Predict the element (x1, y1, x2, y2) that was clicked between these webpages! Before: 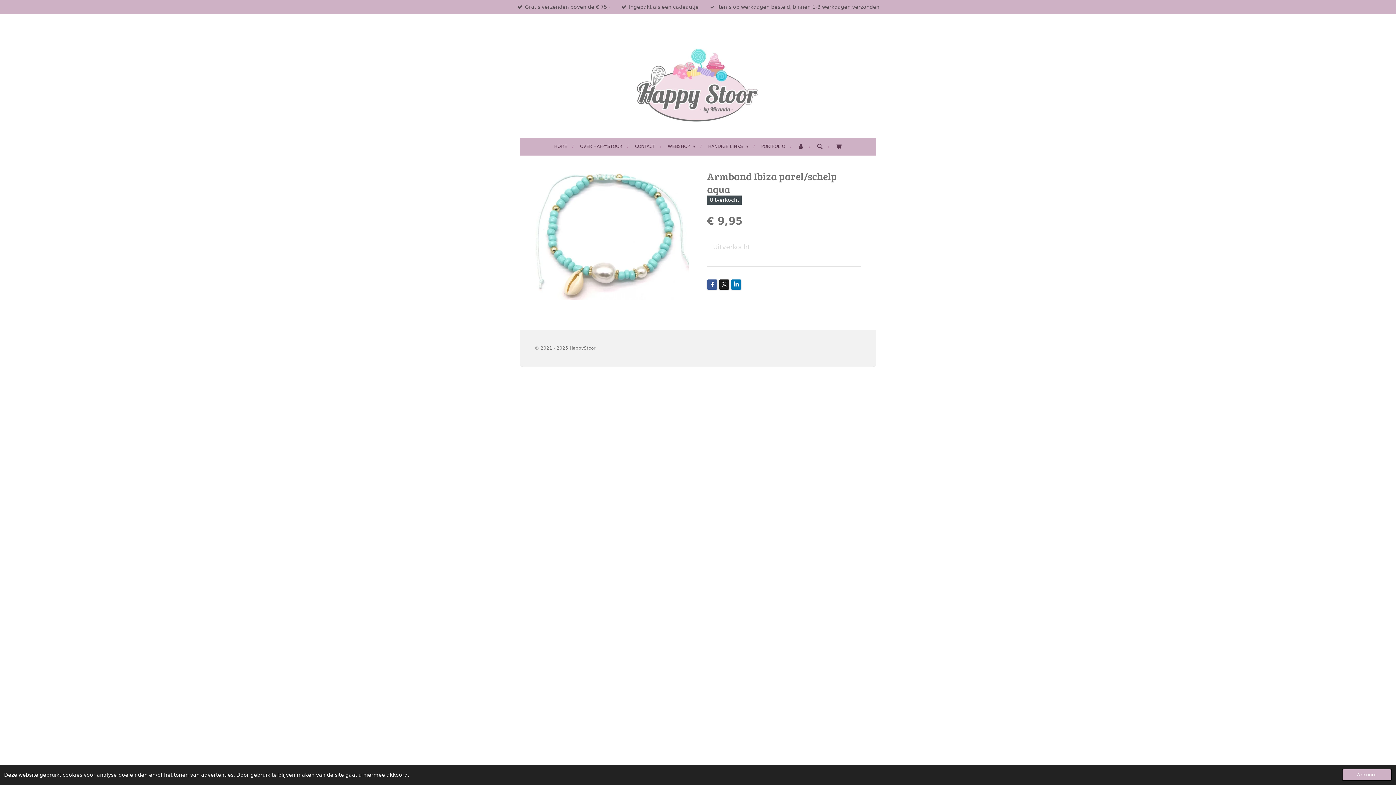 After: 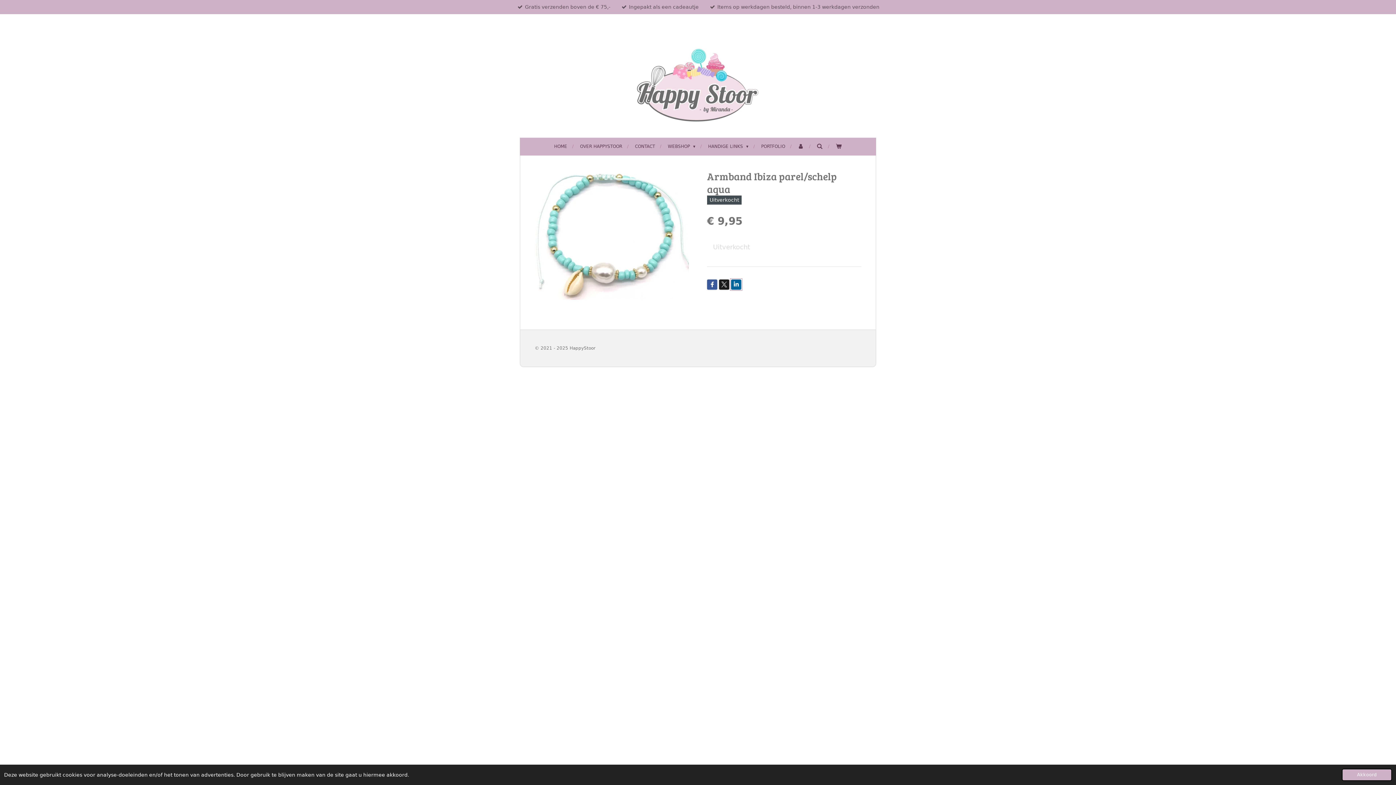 Action: bbox: (731, 279, 741, 289)